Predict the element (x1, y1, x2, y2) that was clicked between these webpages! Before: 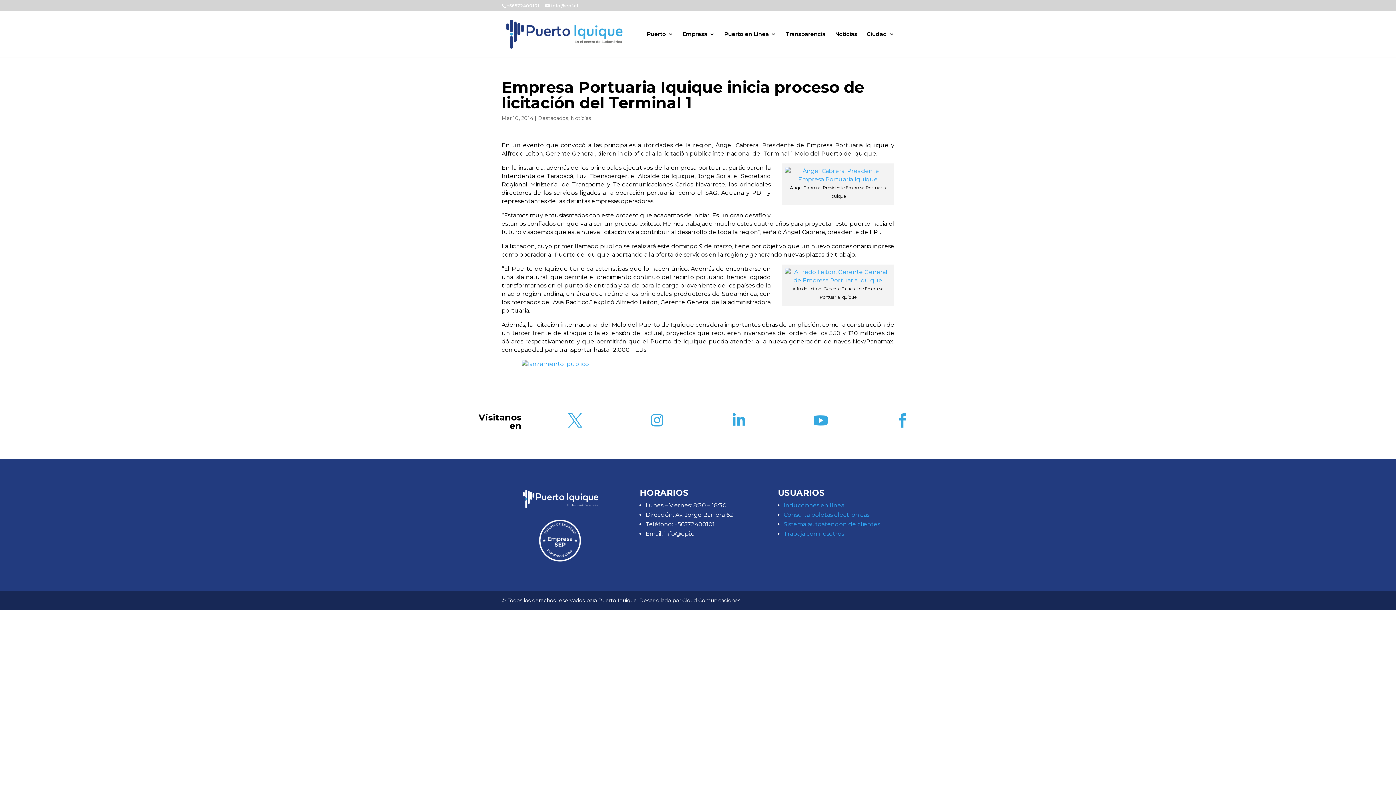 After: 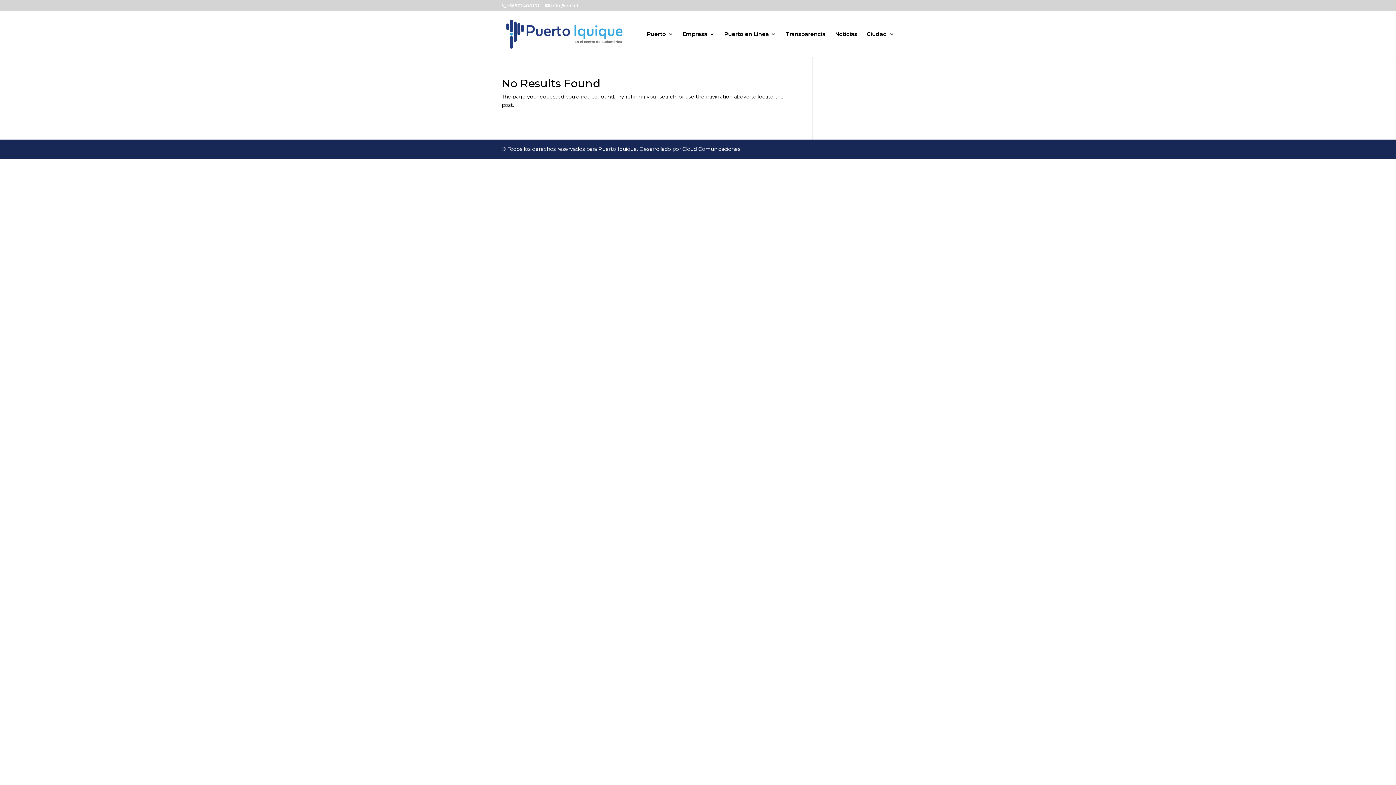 Action: bbox: (785, 175, 891, 182)